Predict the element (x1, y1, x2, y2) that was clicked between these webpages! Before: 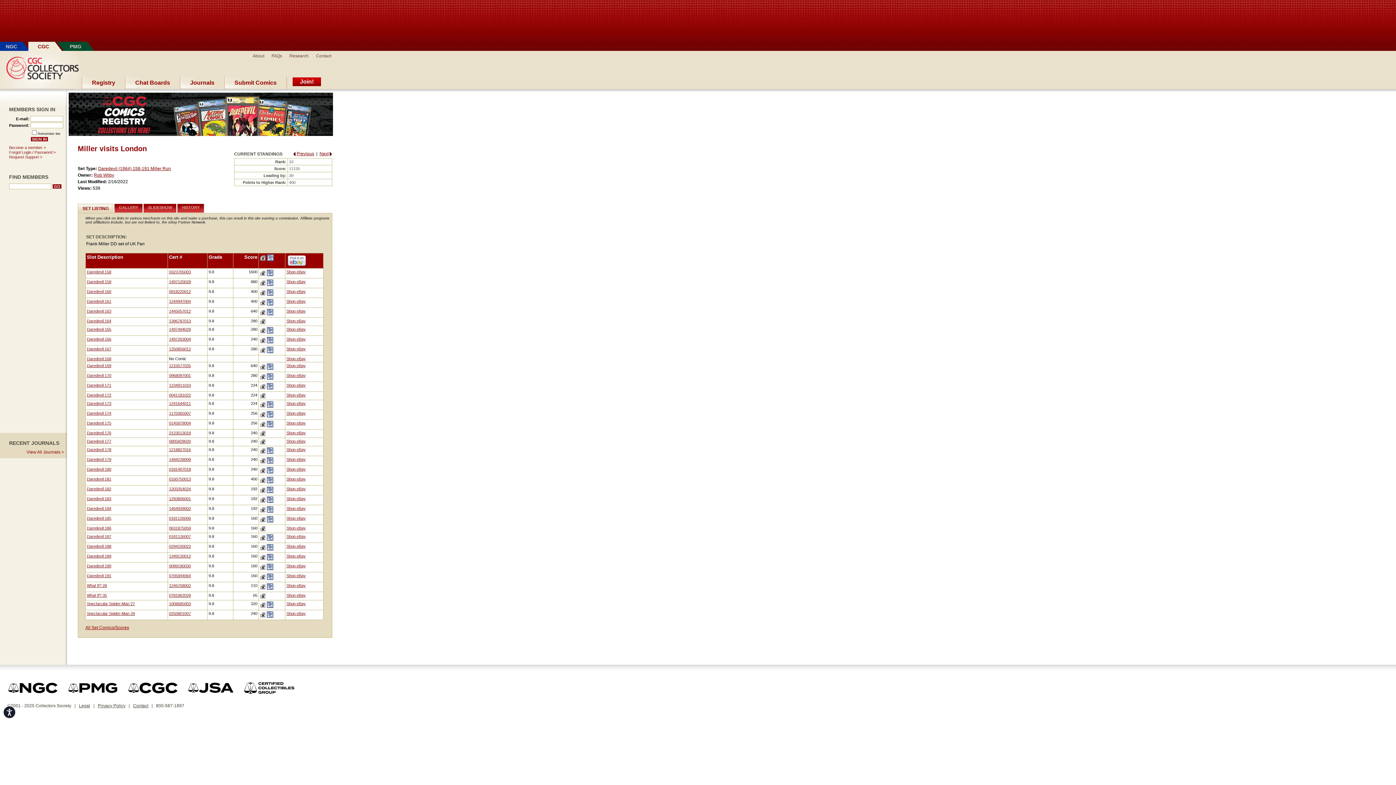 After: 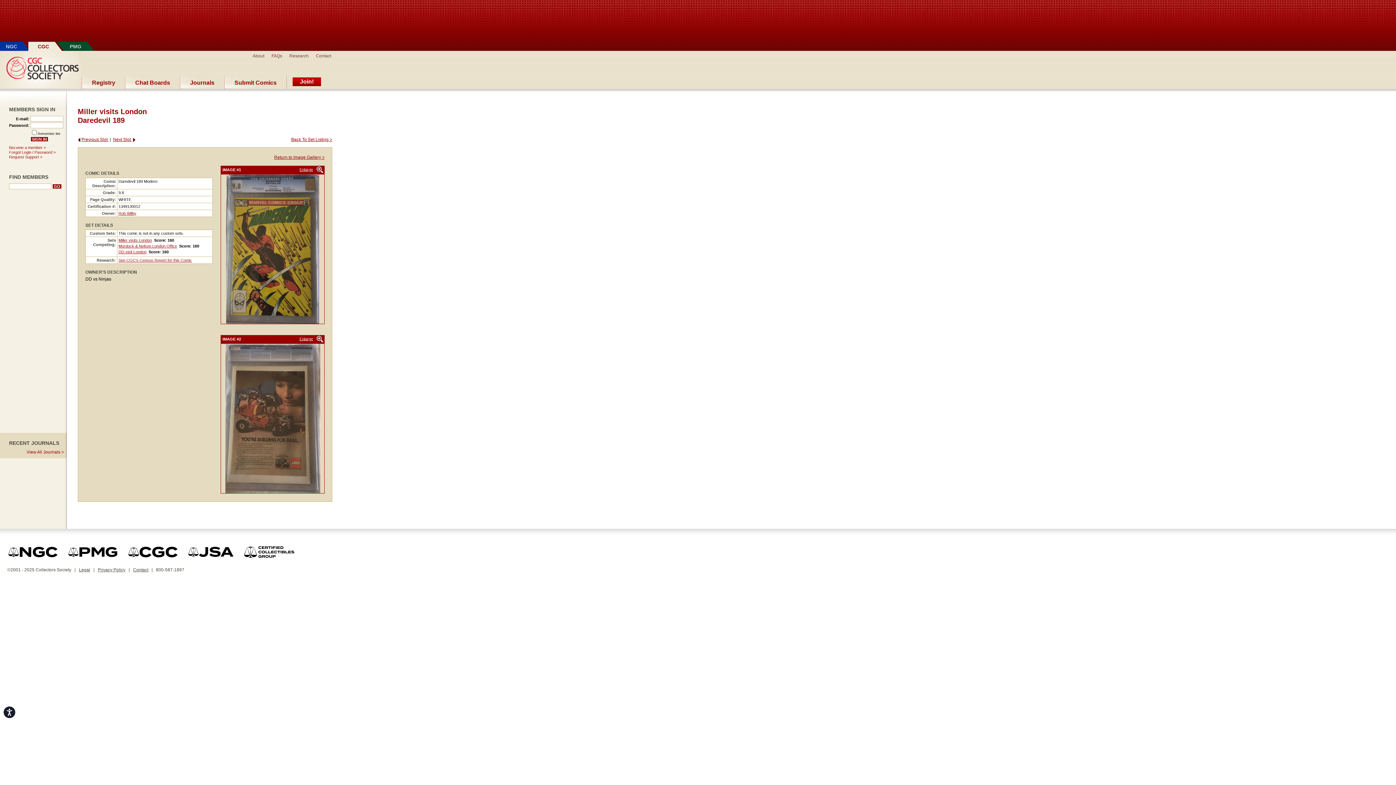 Action: bbox: (260, 557, 265, 561)